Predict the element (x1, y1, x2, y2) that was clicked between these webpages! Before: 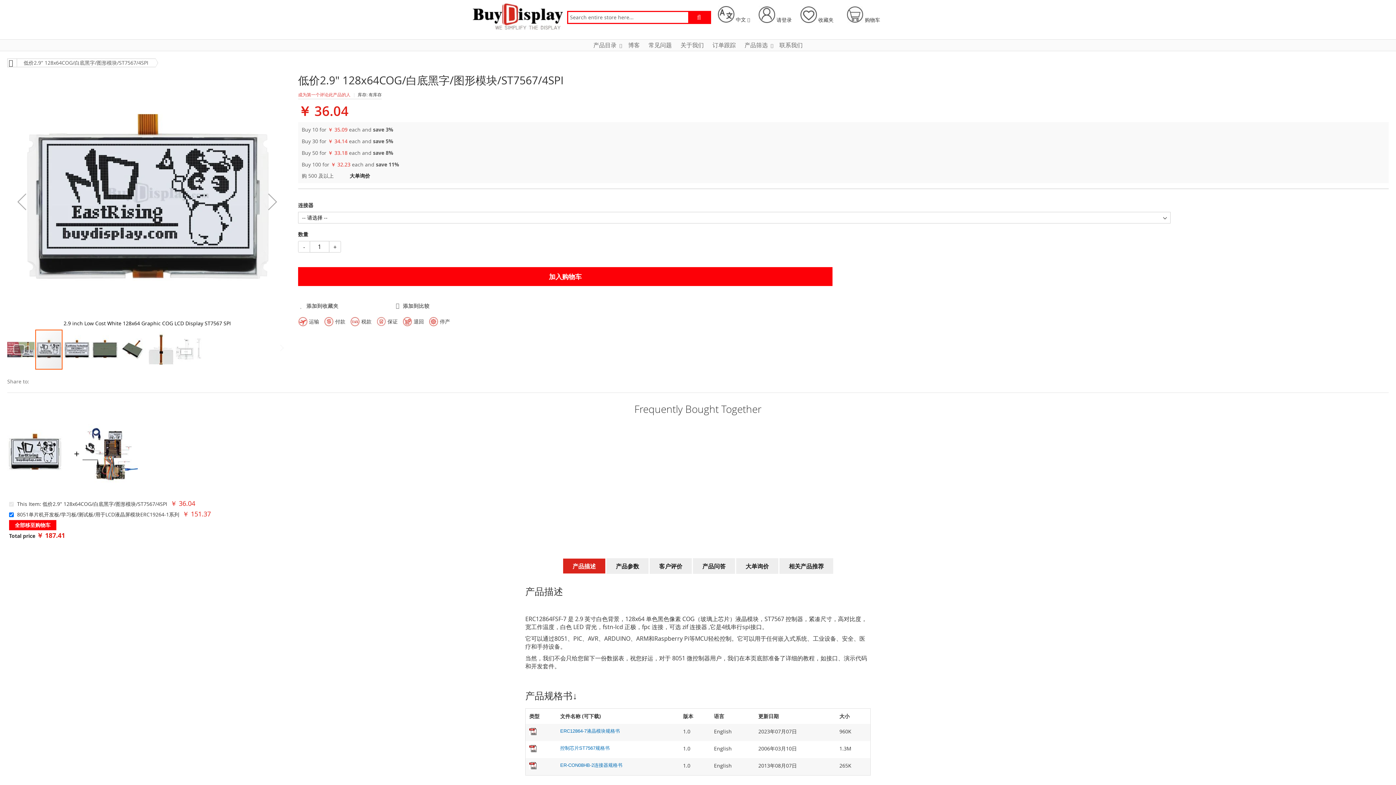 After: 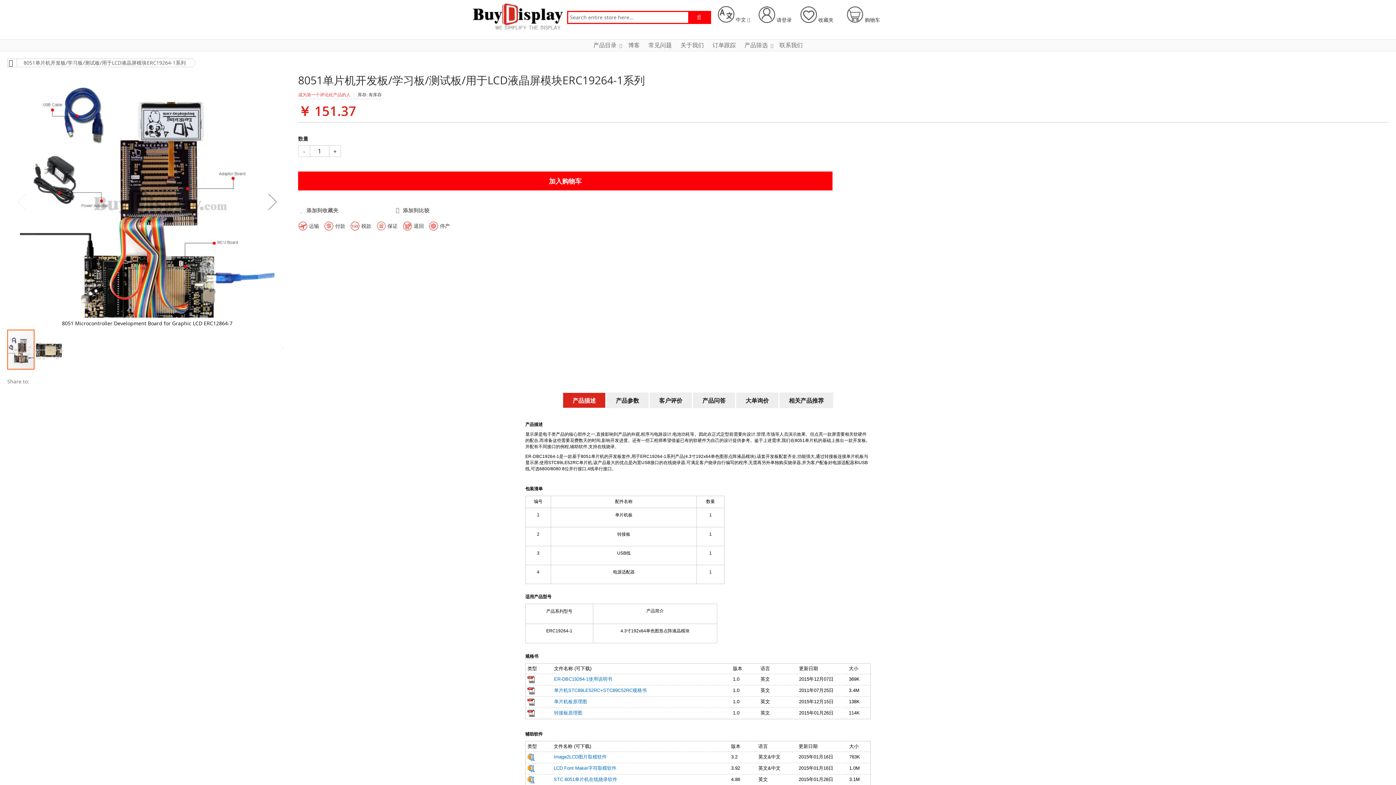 Action: bbox: (82, 440, 137, 447)